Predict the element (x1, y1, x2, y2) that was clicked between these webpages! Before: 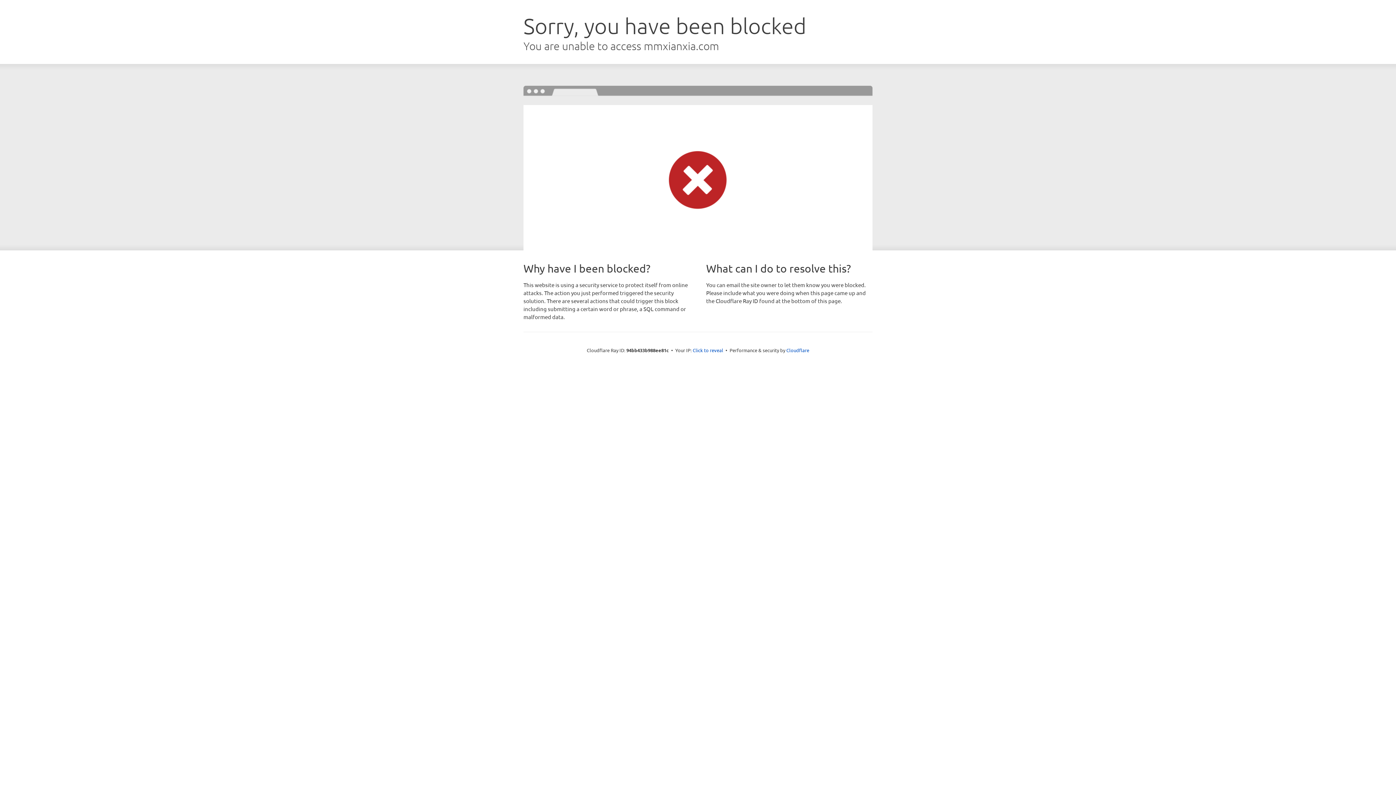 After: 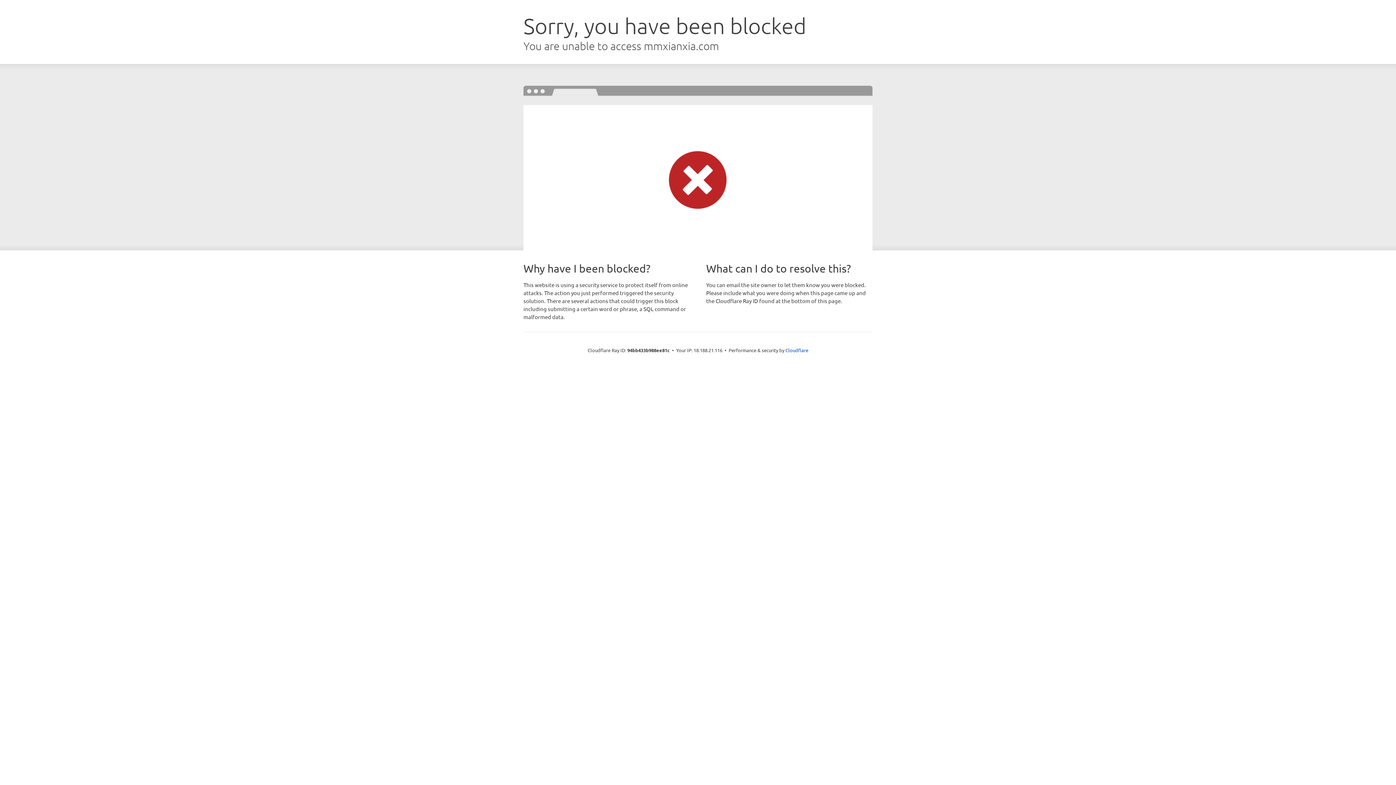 Action: label: Click to reveal bbox: (692, 346, 723, 353)